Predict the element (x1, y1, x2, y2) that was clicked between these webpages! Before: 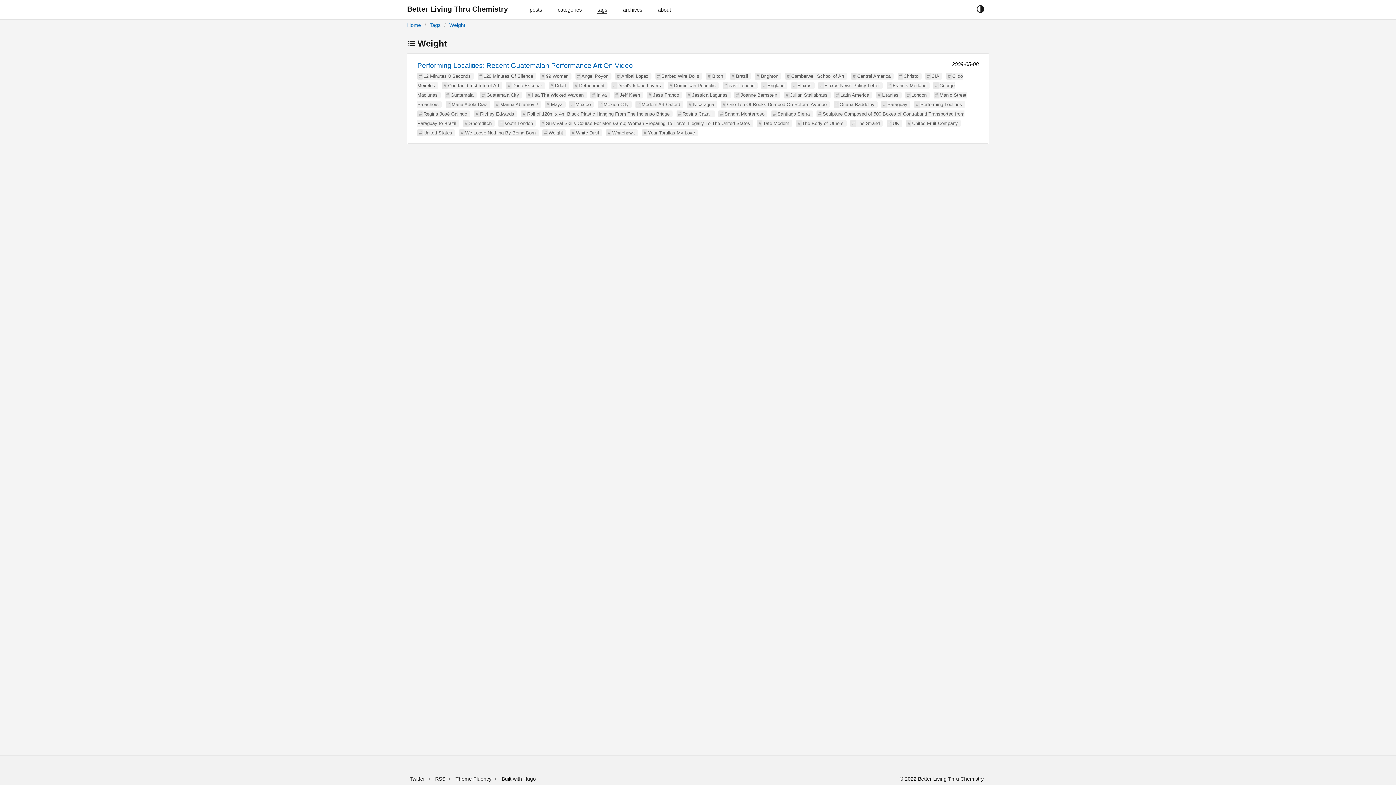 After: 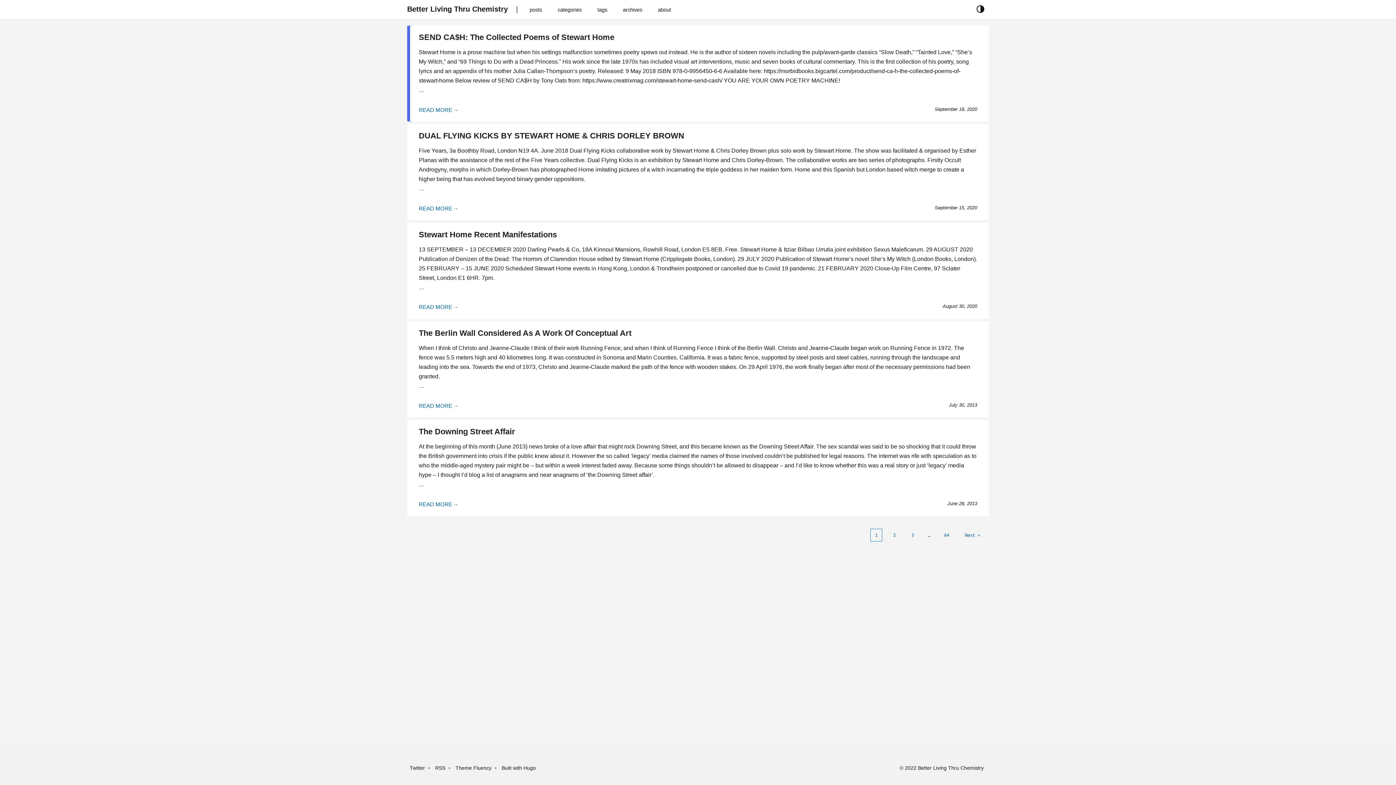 Action: bbox: (407, 22, 421, 28) label: Home